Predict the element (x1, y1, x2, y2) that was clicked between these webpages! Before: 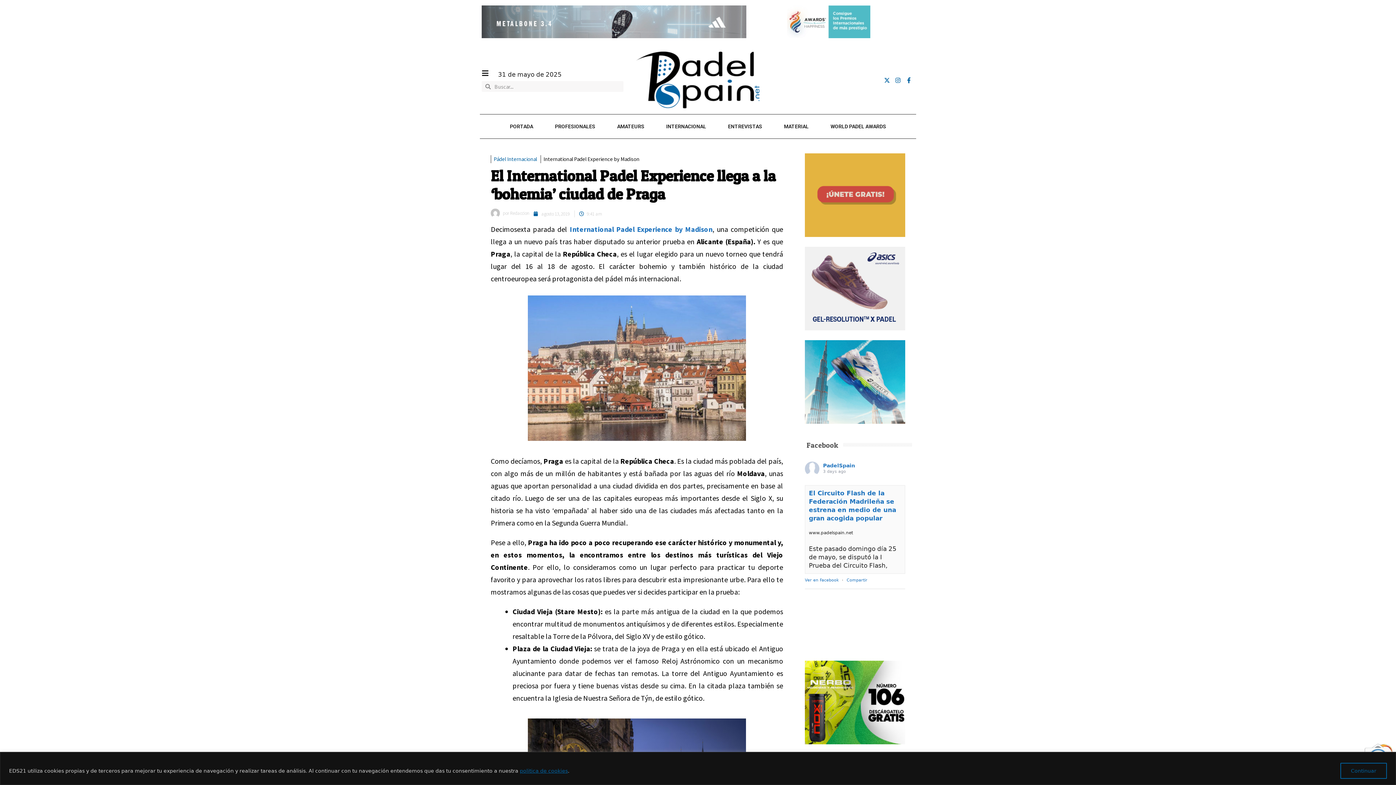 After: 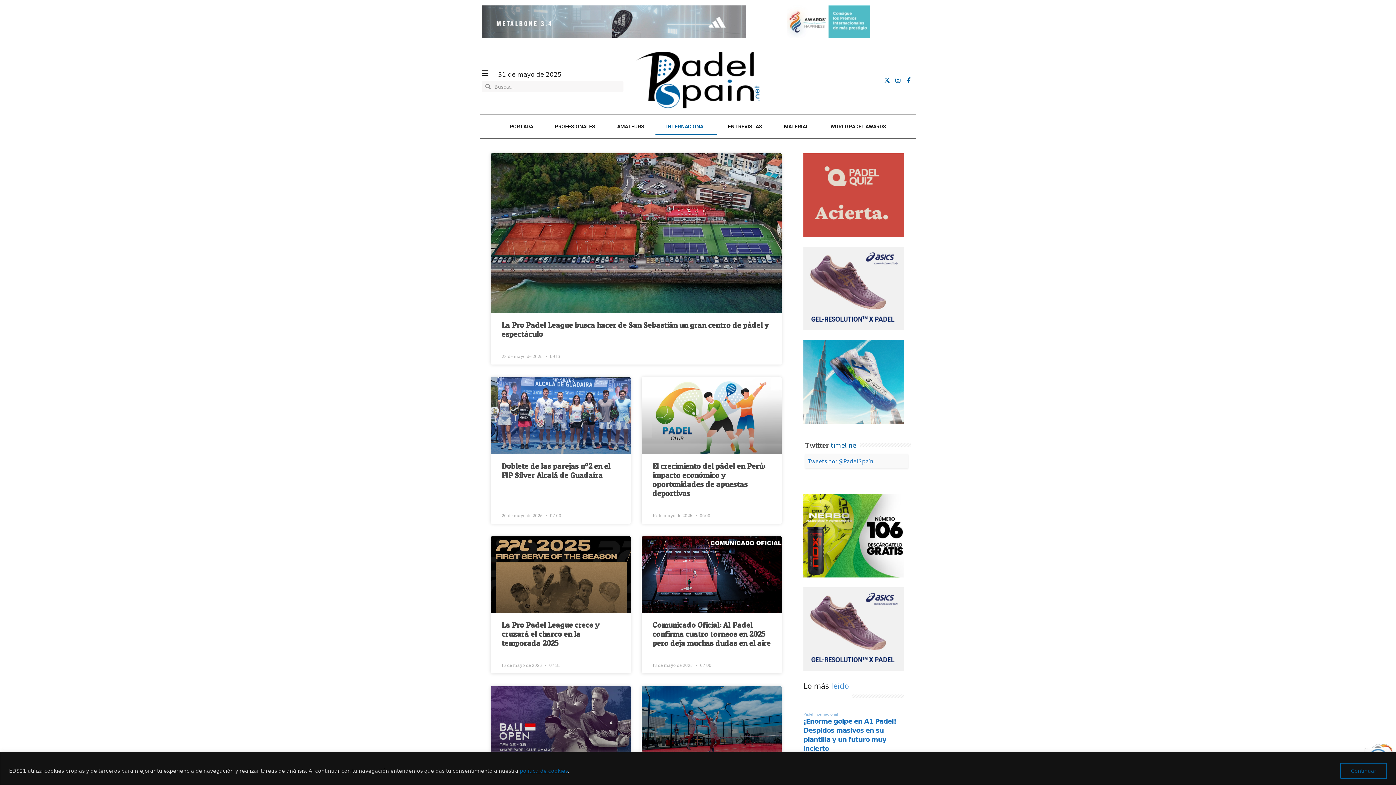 Action: label: Pádel Internacional bbox: (493, 155, 537, 162)